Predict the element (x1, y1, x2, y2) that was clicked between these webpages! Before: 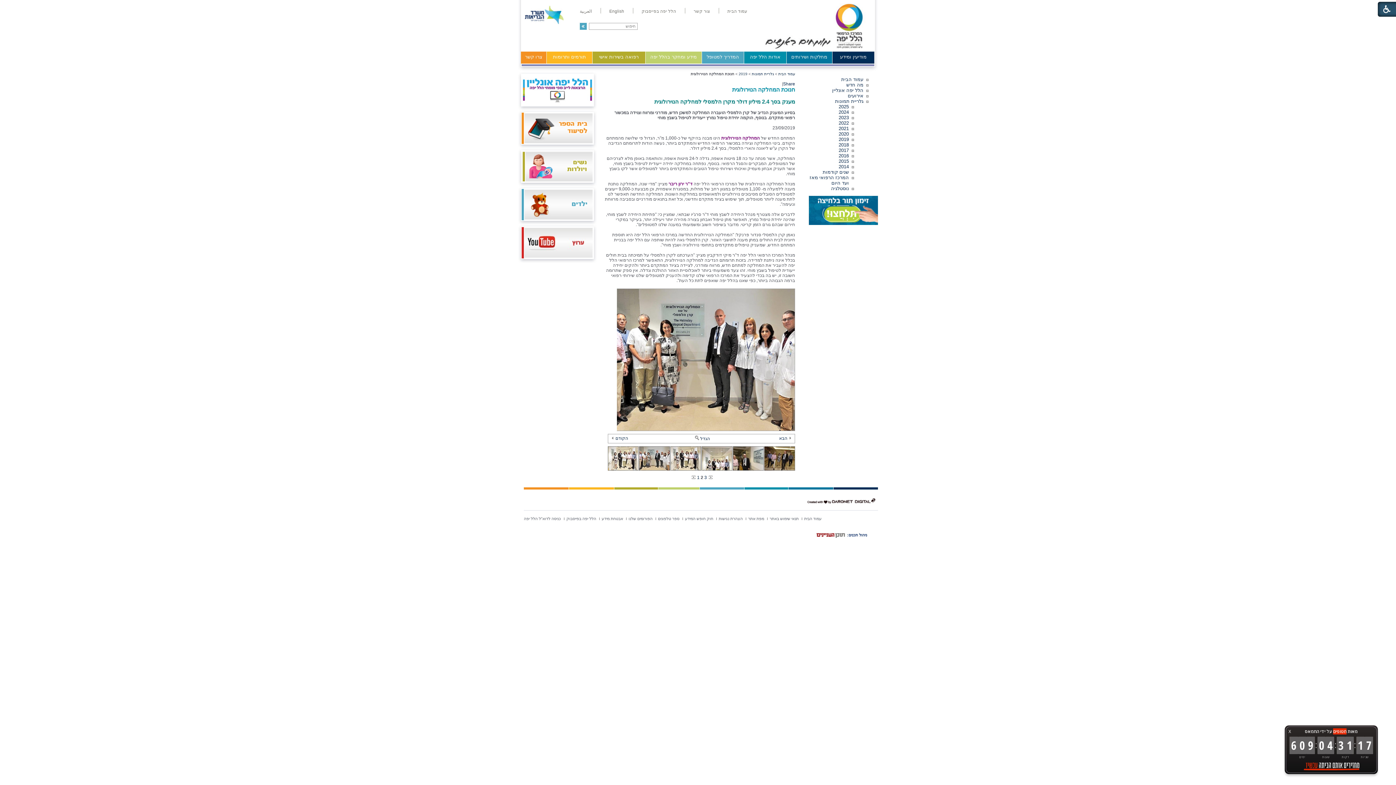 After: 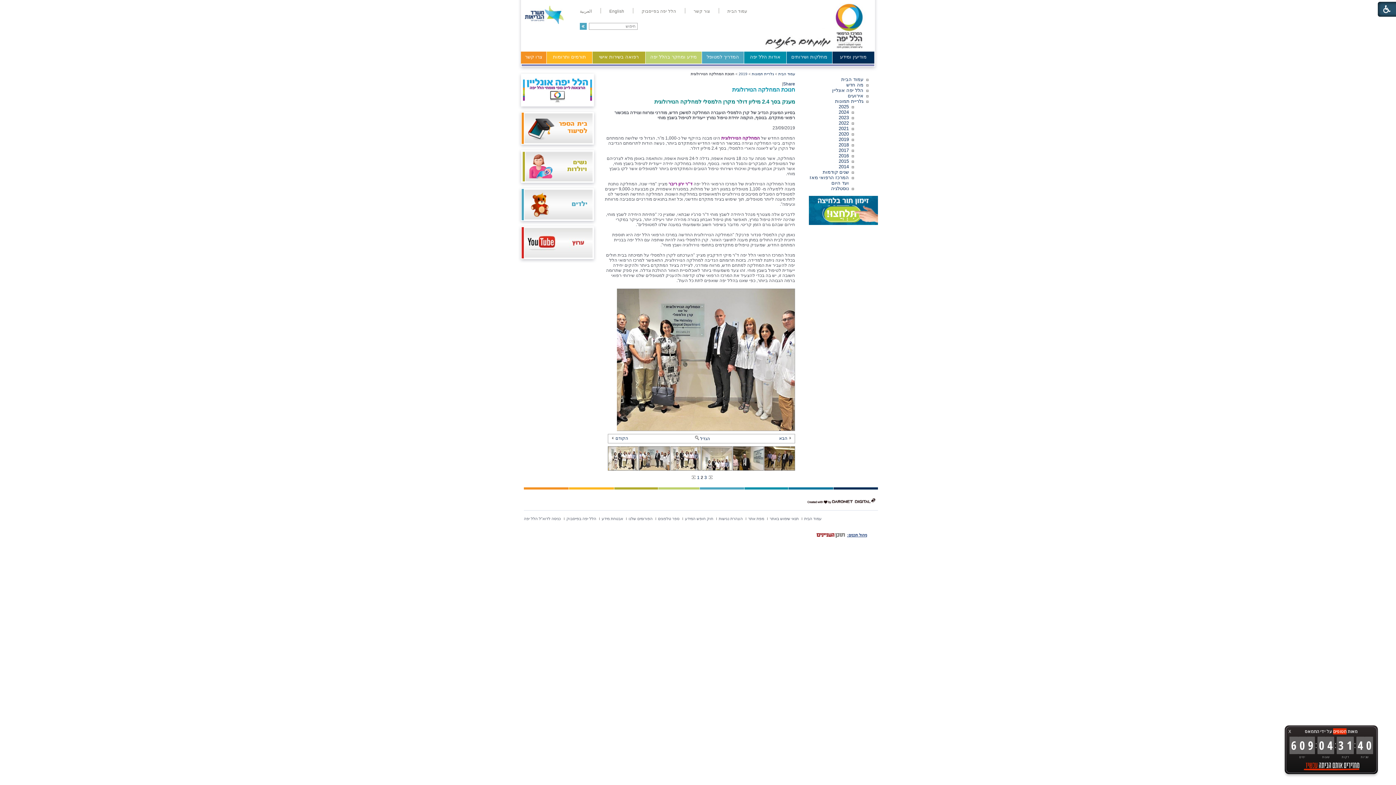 Action: label: ניהול תכנים: bbox: (816, 533, 867, 538)